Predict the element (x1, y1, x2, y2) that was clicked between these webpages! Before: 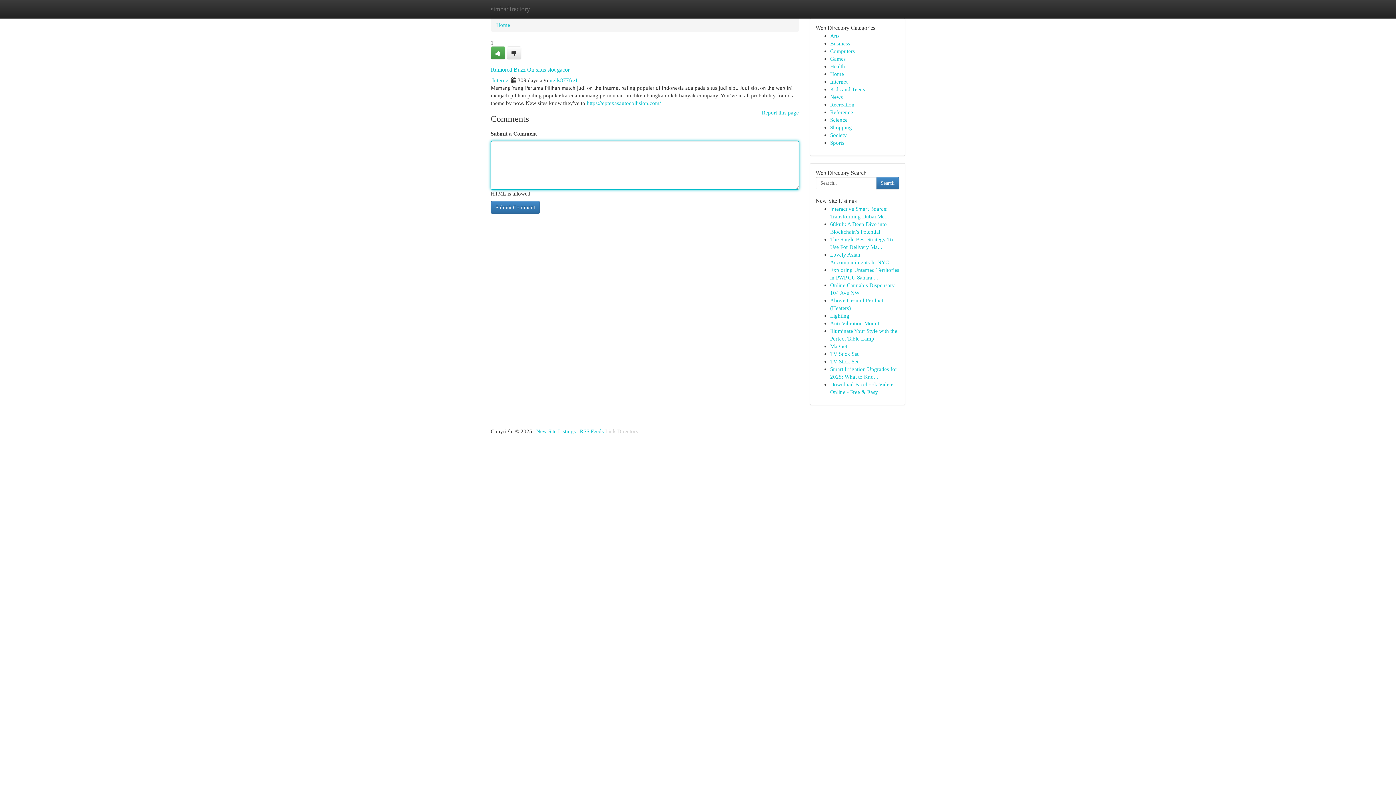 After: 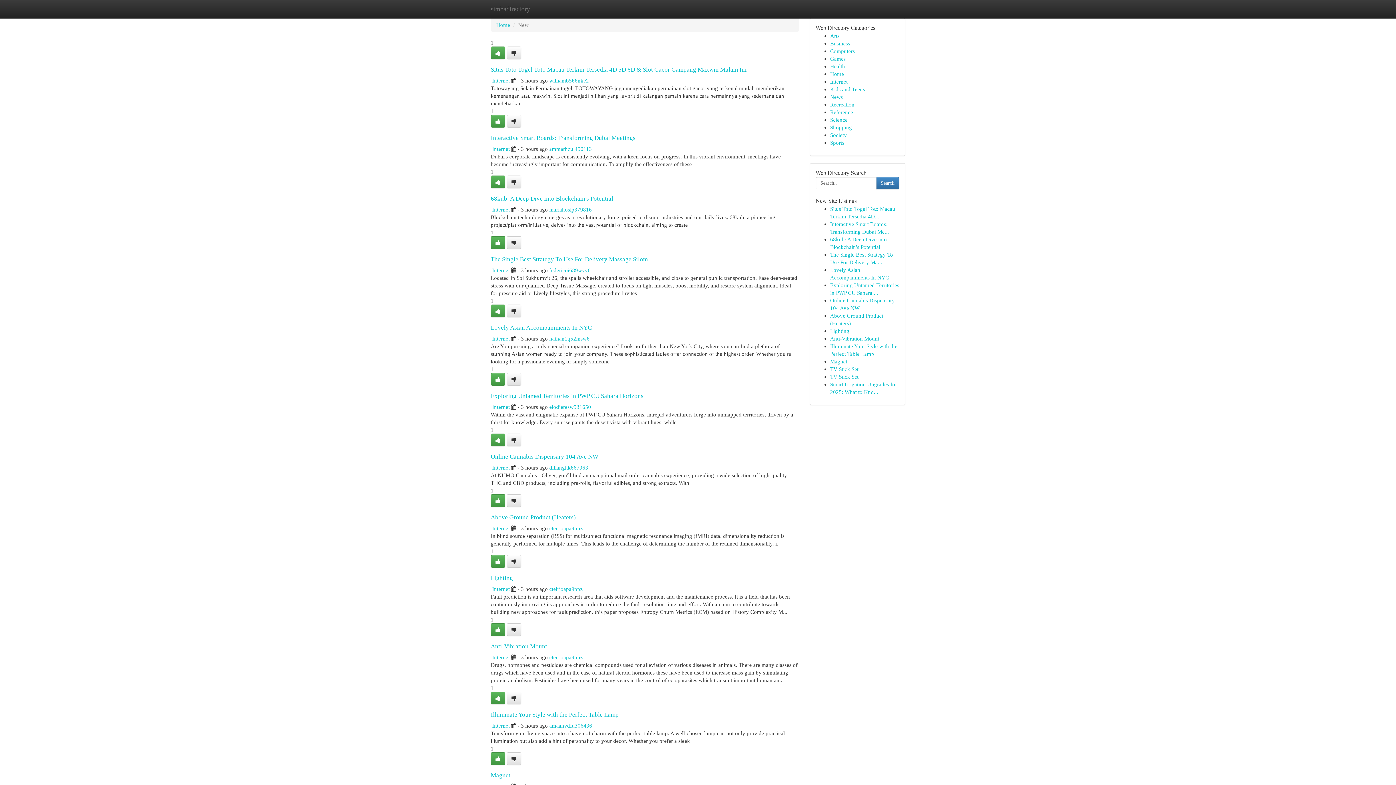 Action: label: New Site Listings bbox: (536, 428, 576, 434)